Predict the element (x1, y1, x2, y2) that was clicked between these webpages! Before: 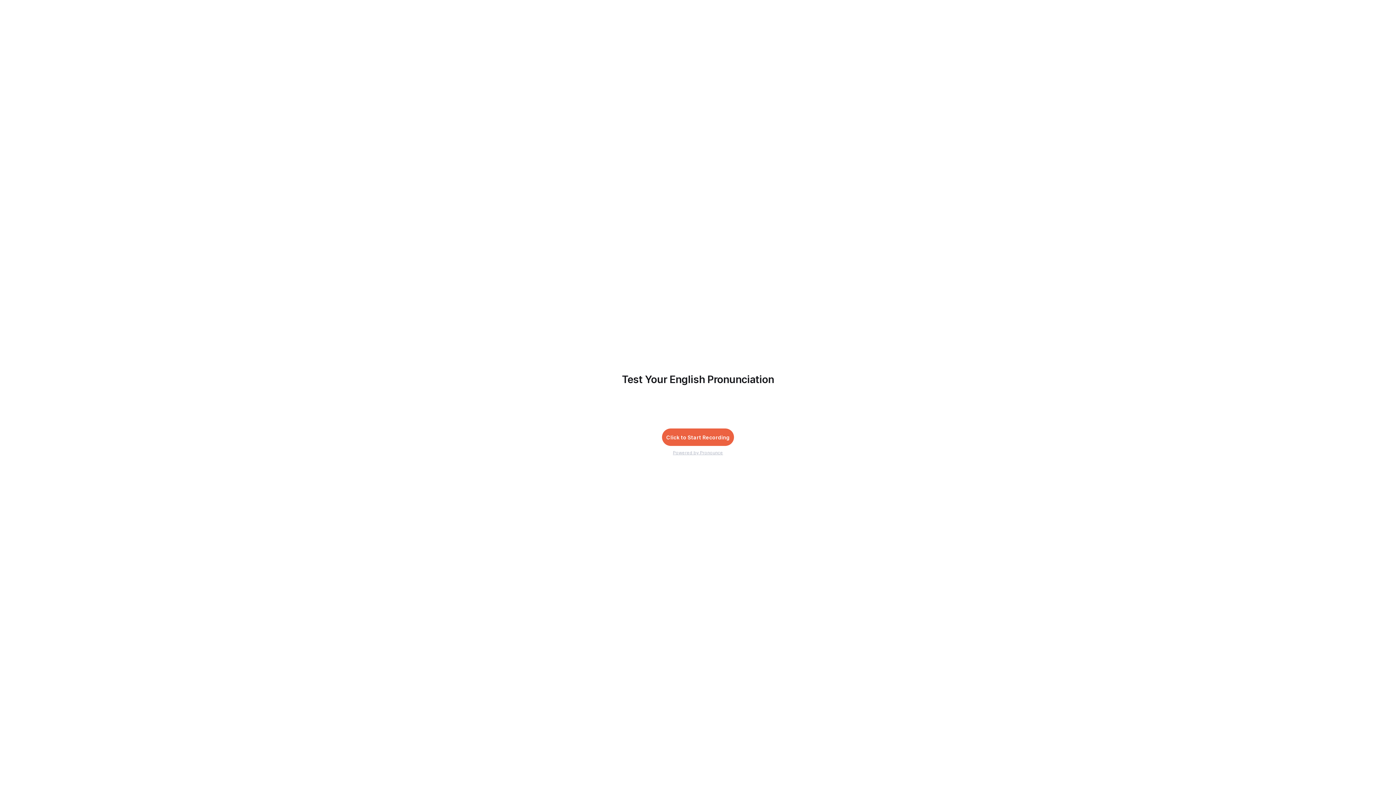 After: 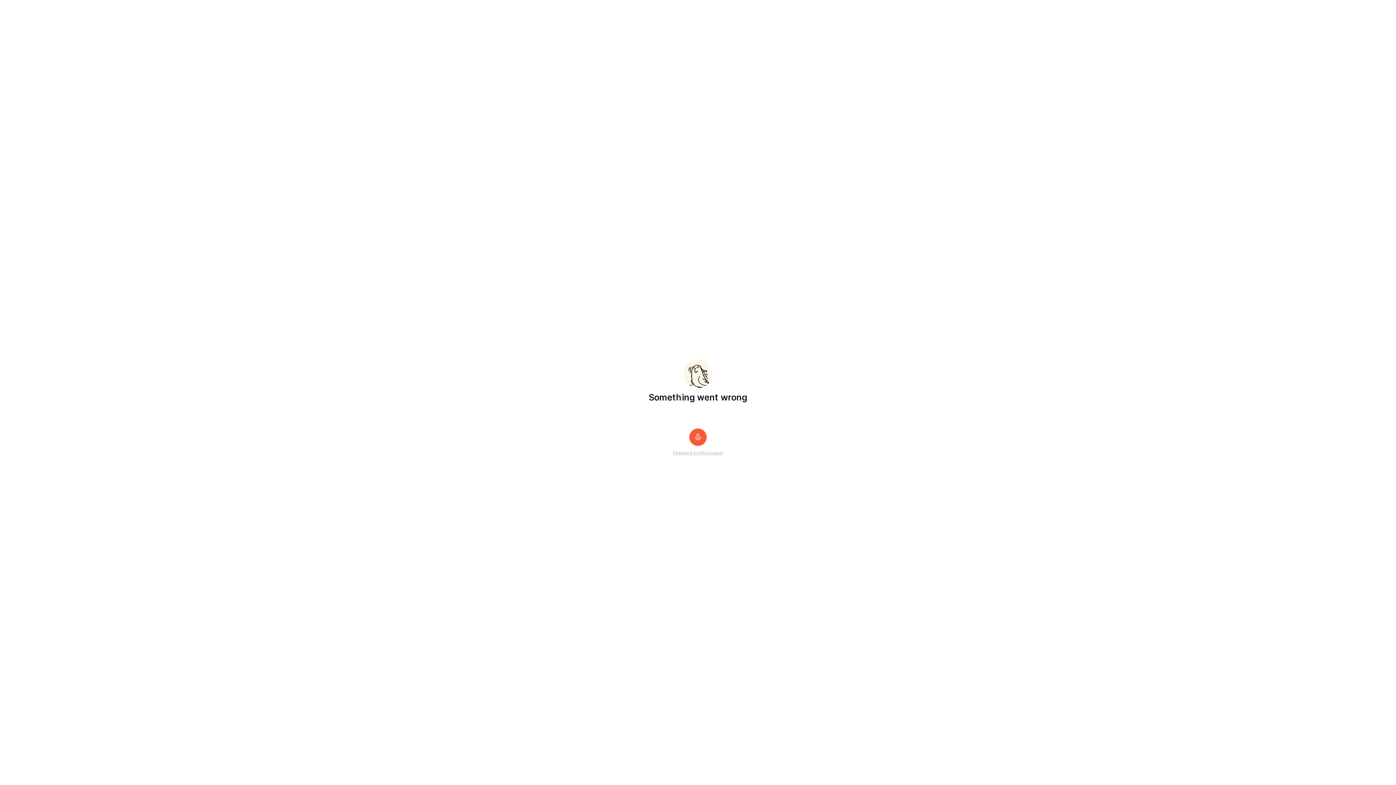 Action: label: Click to Start Recording bbox: (662, 428, 734, 446)